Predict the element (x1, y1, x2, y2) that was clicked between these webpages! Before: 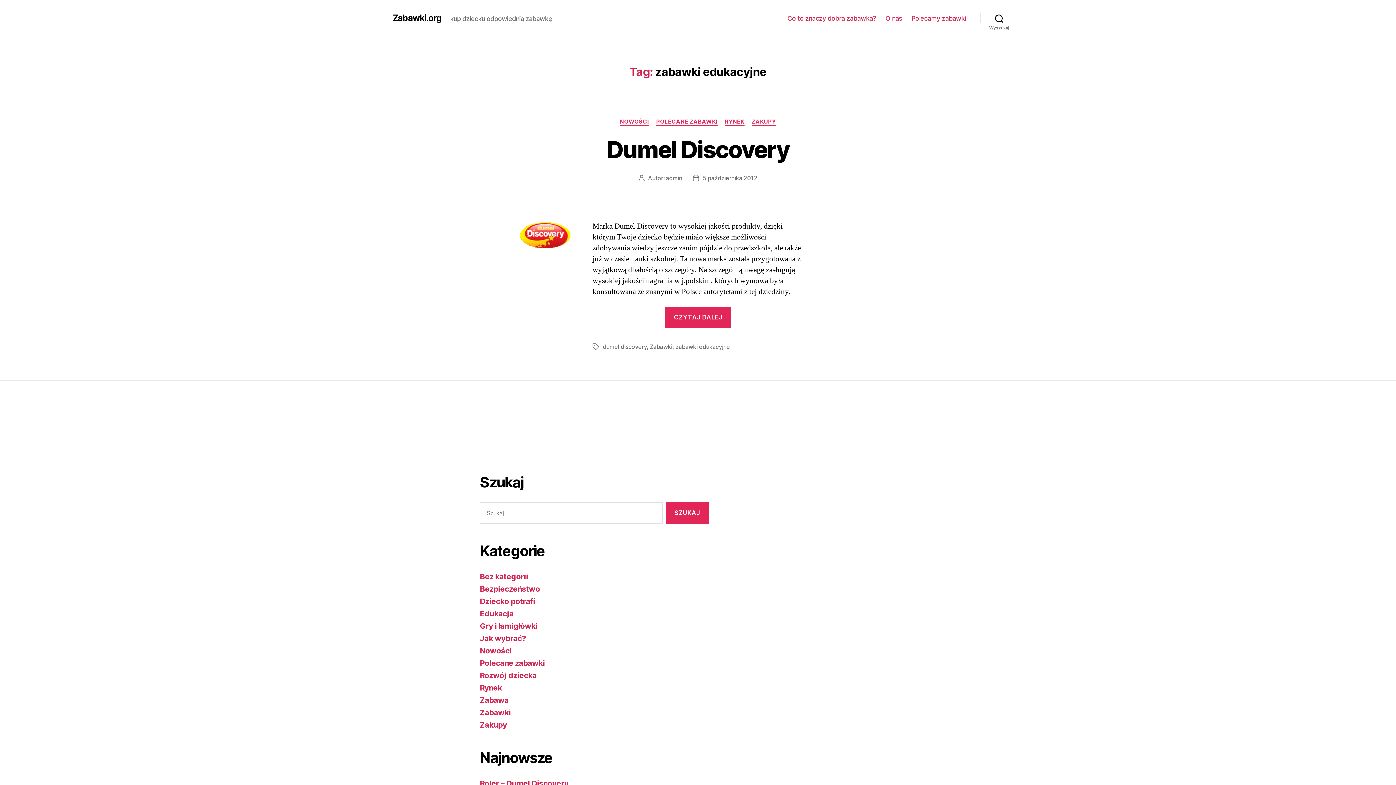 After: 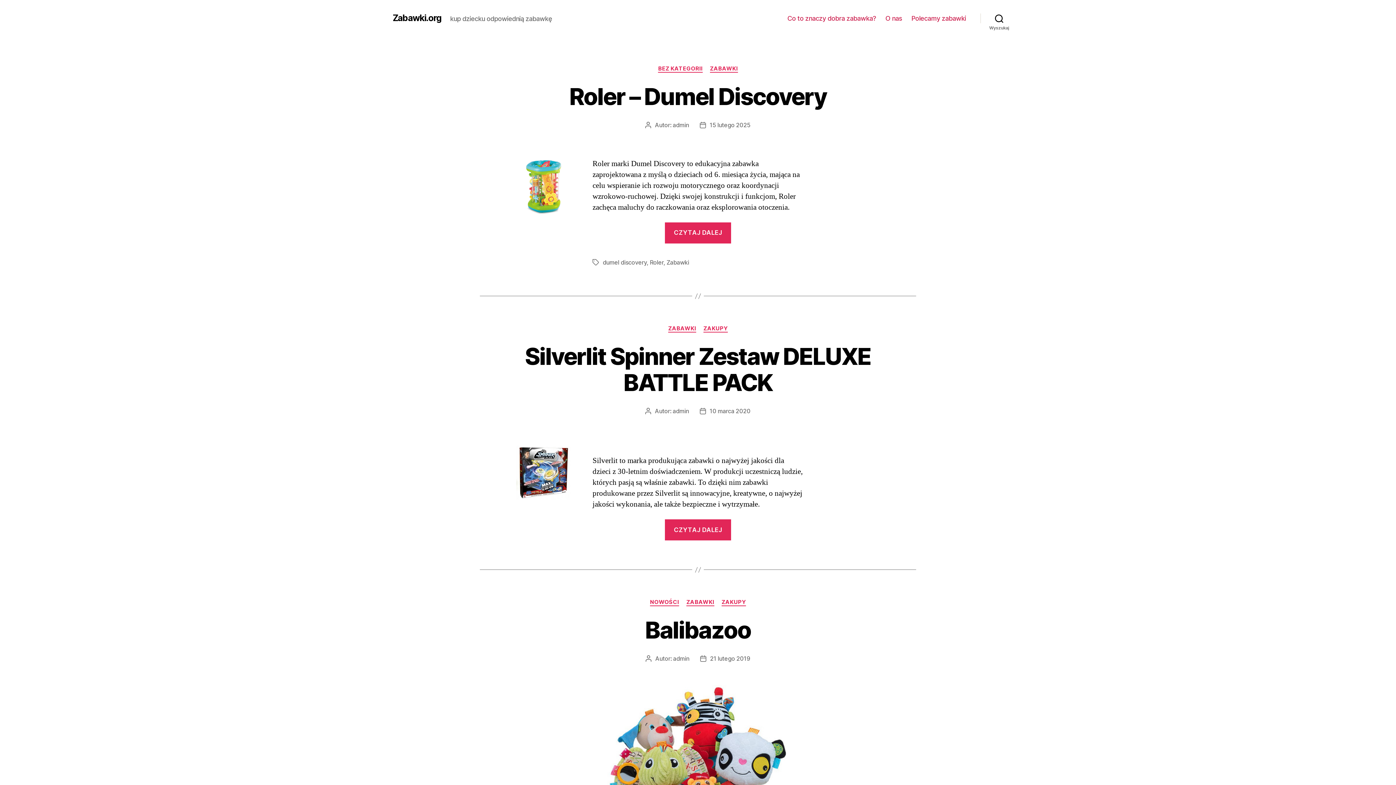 Action: bbox: (392, 13, 441, 22) label: Zabawki.org